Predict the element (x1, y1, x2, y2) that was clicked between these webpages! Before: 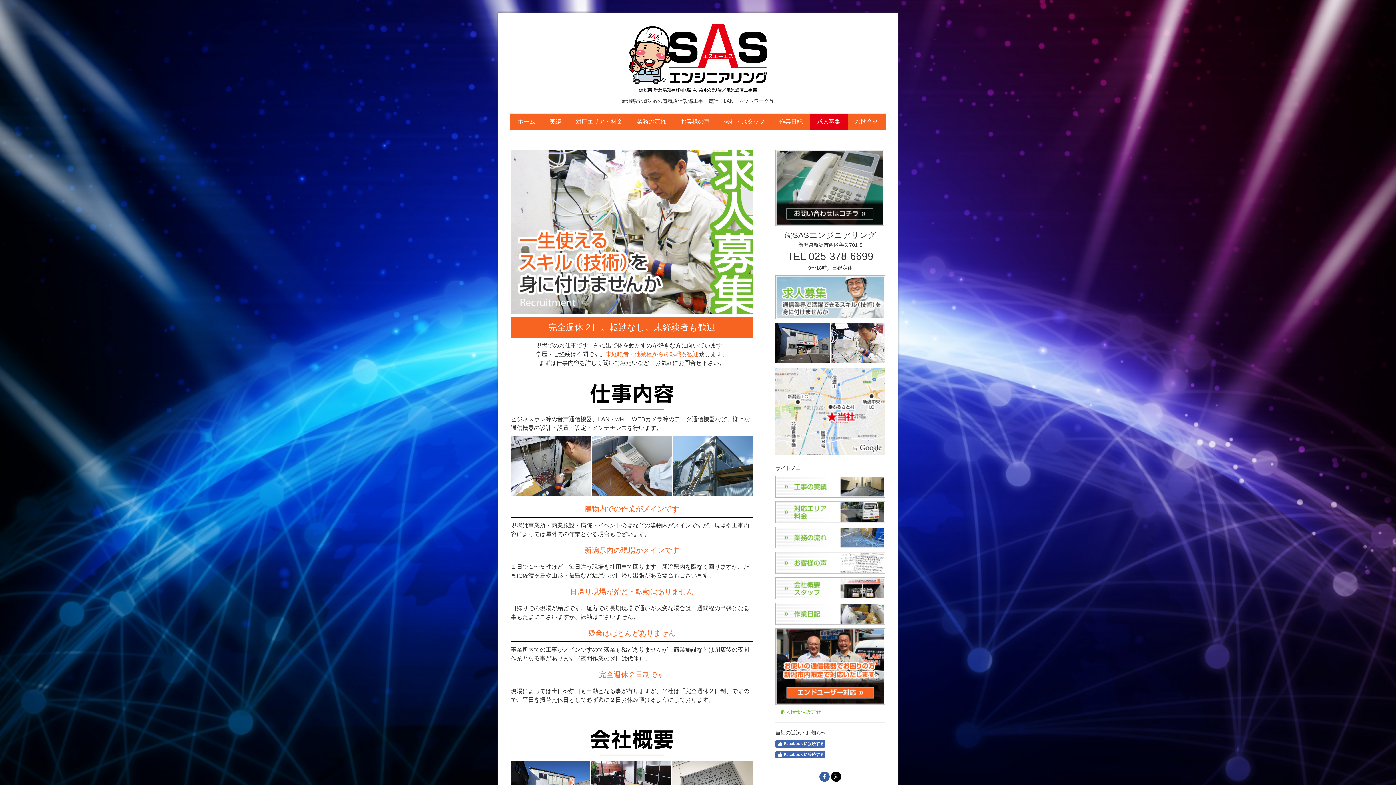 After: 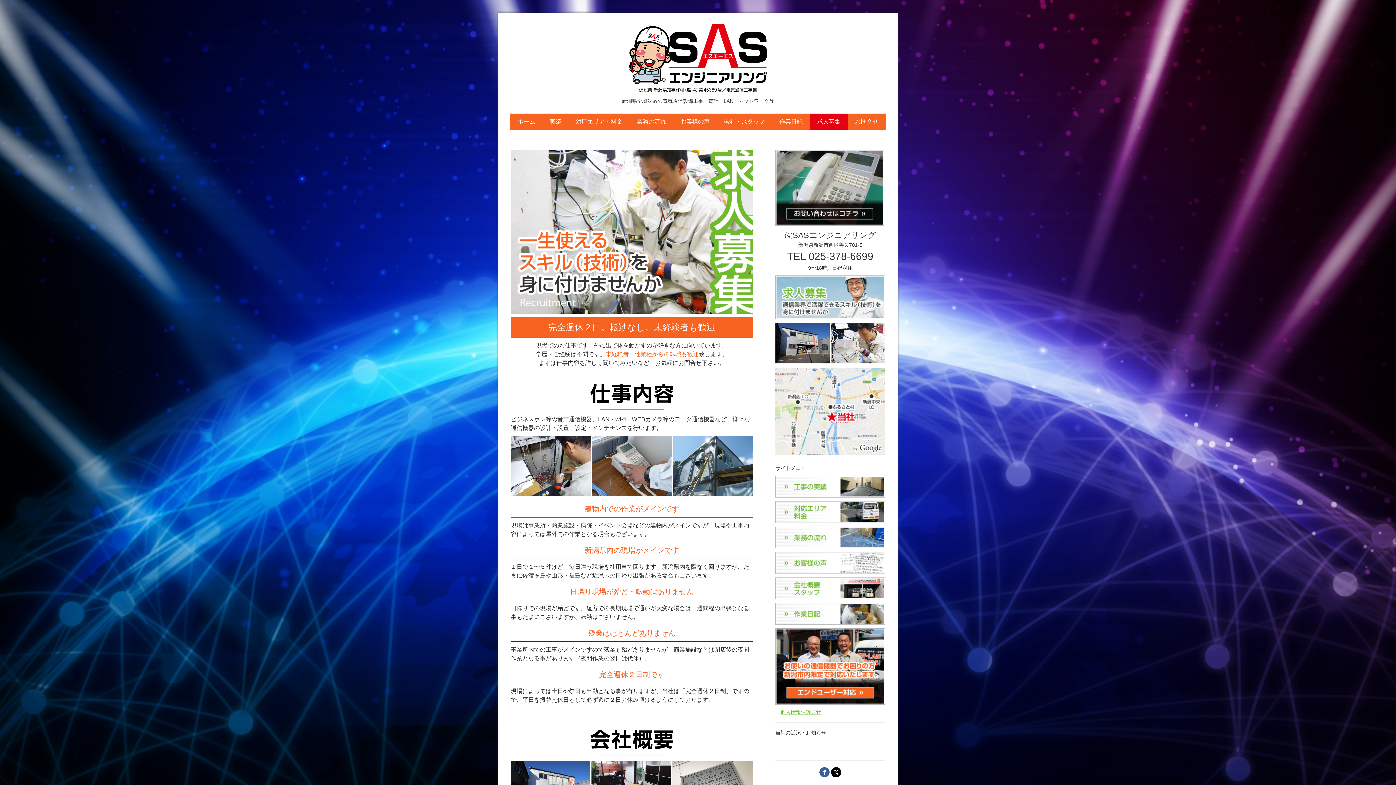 Action: bbox: (775, 751, 825, 758) label: Facebook に接続する